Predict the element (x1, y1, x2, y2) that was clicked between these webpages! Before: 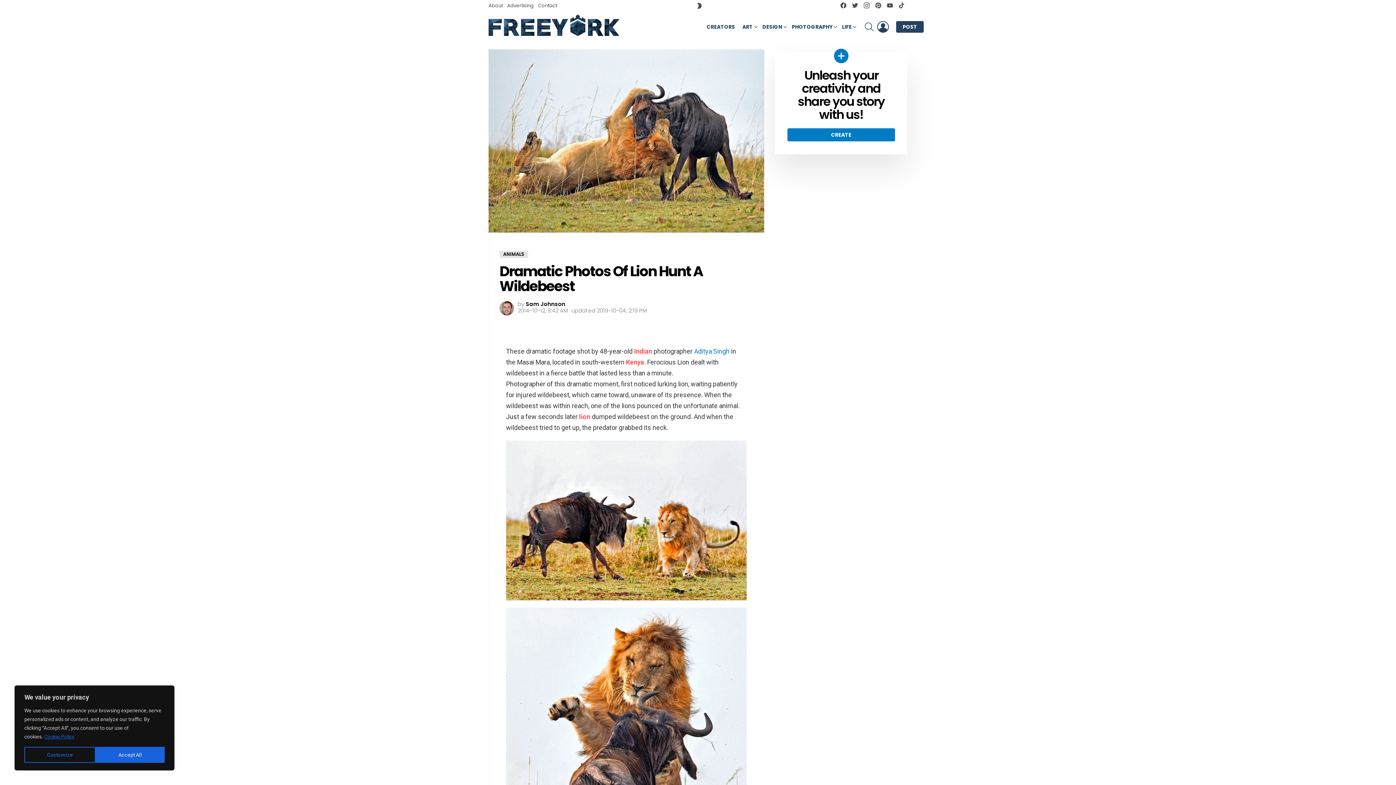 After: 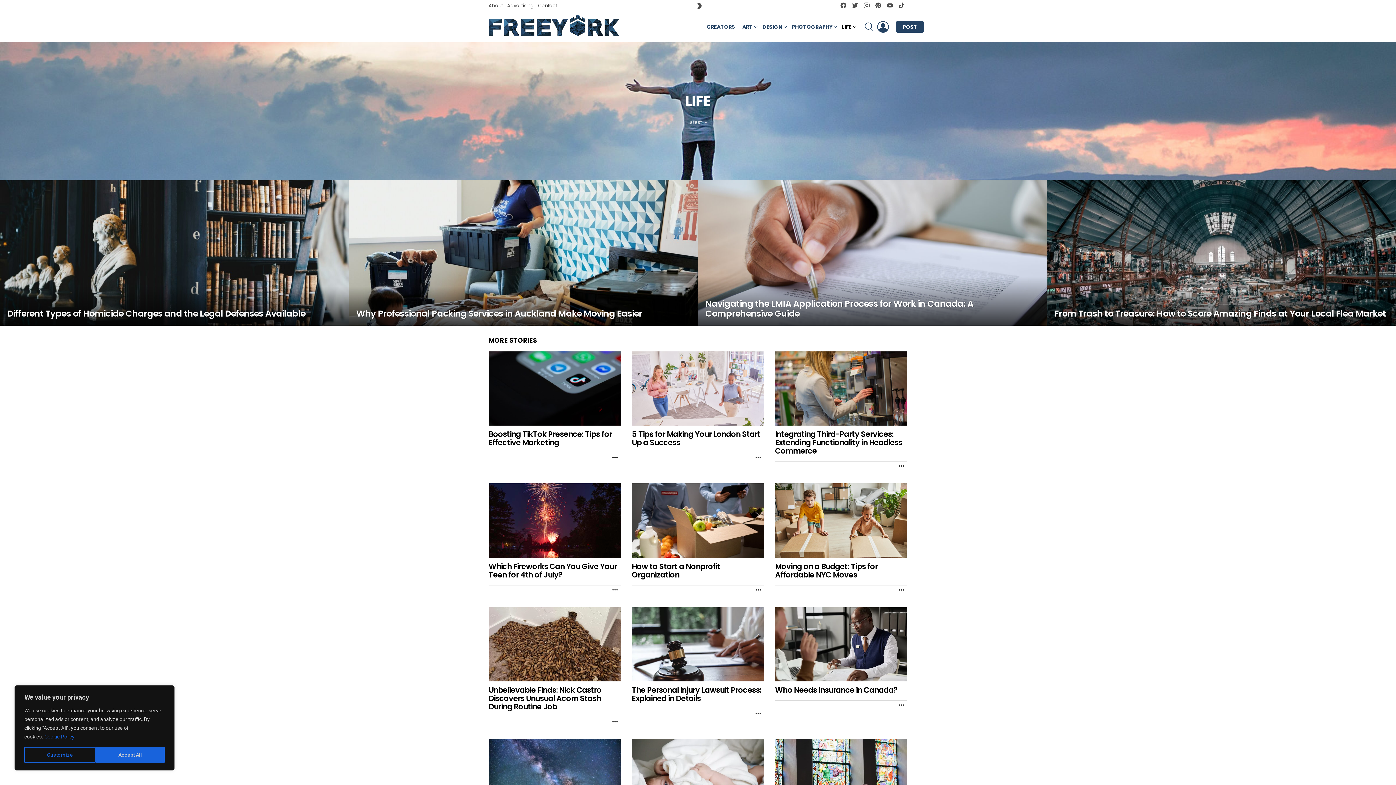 Action: bbox: (838, 21, 857, 32) label: LIFE